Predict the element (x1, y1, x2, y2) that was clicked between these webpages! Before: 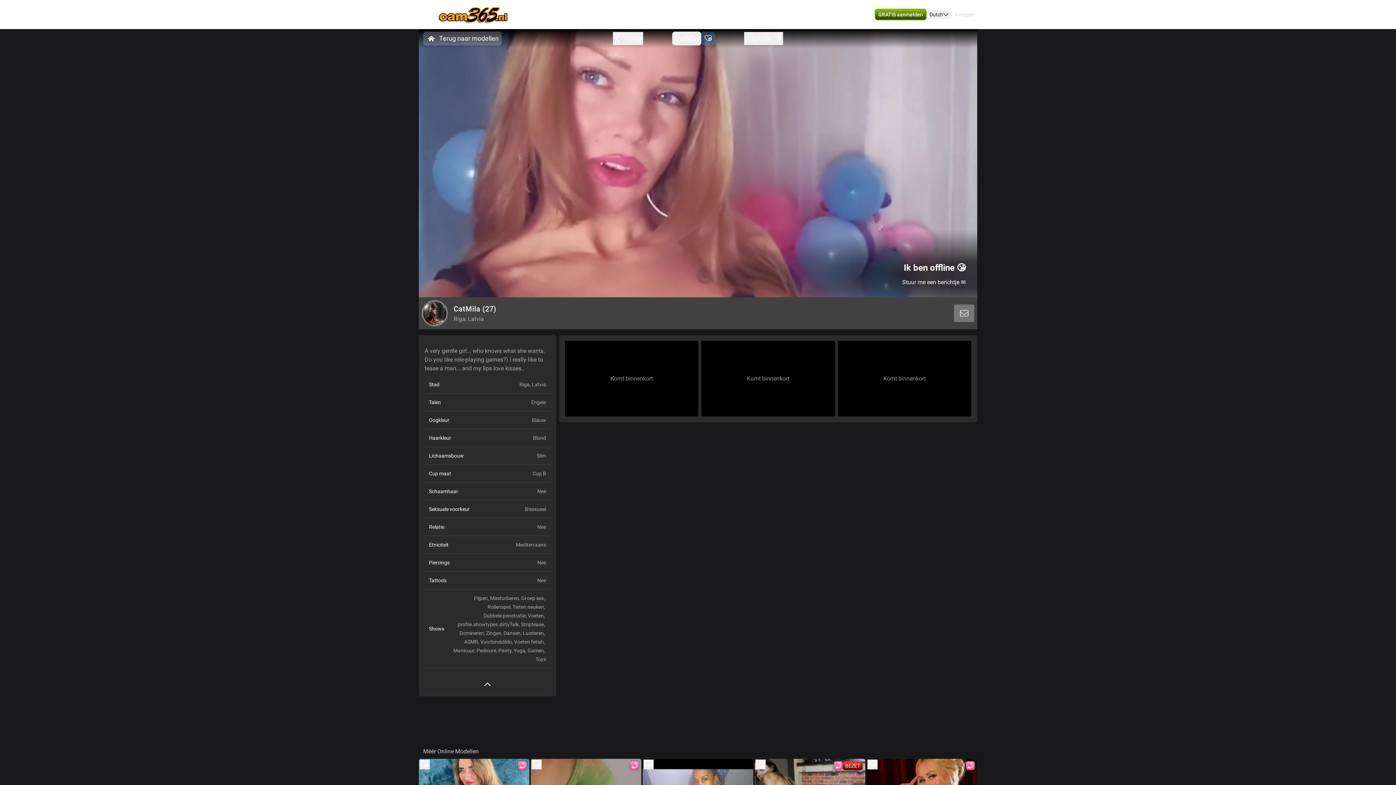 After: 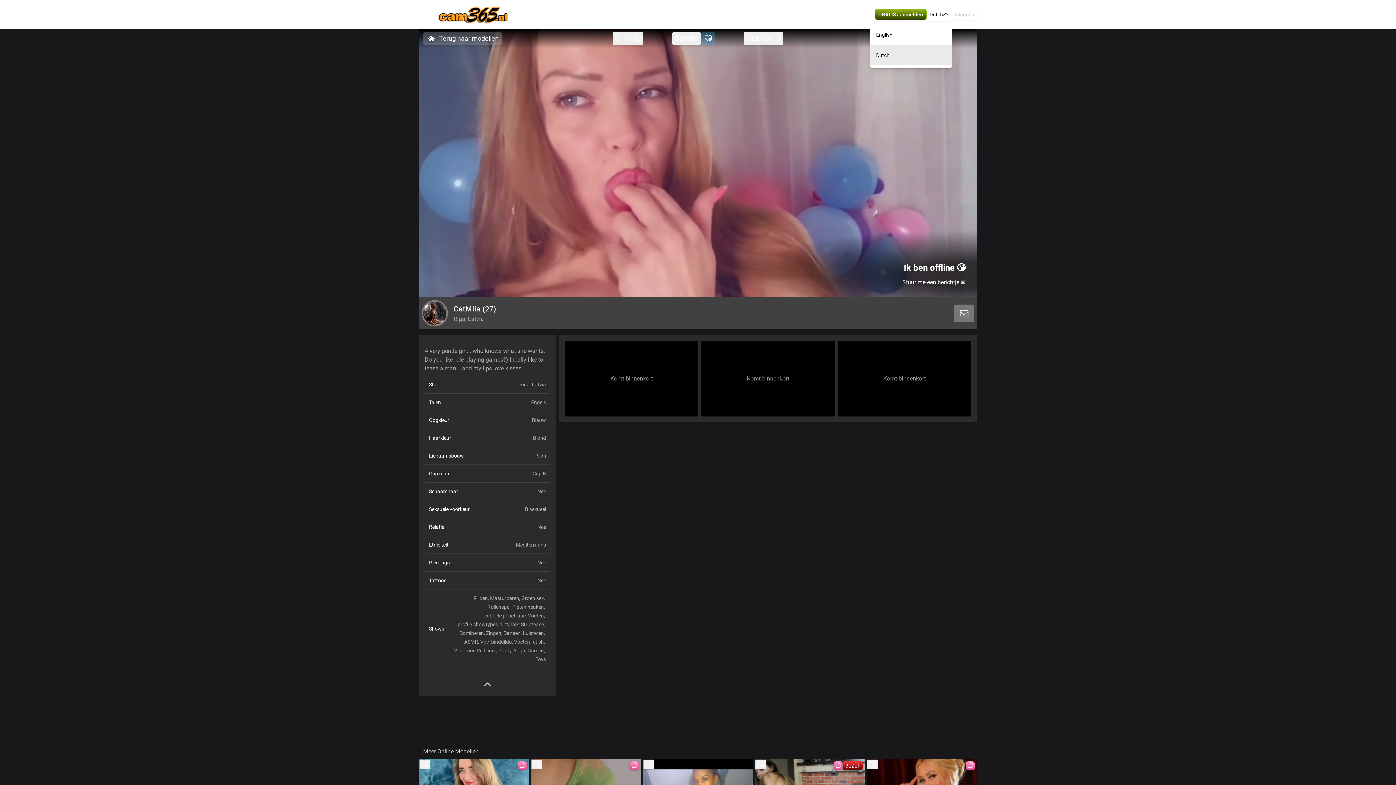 Action: bbox: (926, 10, 952, 18) label: Dutch